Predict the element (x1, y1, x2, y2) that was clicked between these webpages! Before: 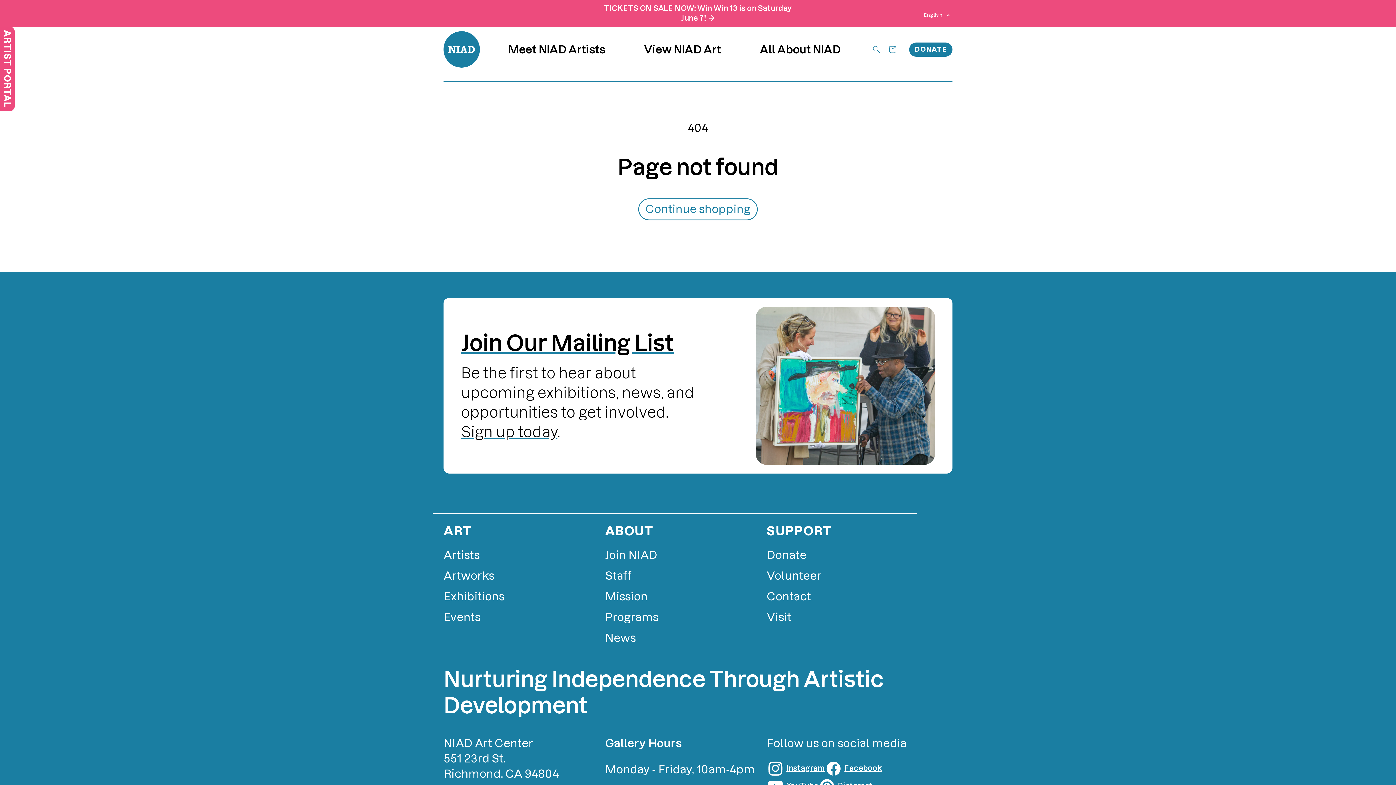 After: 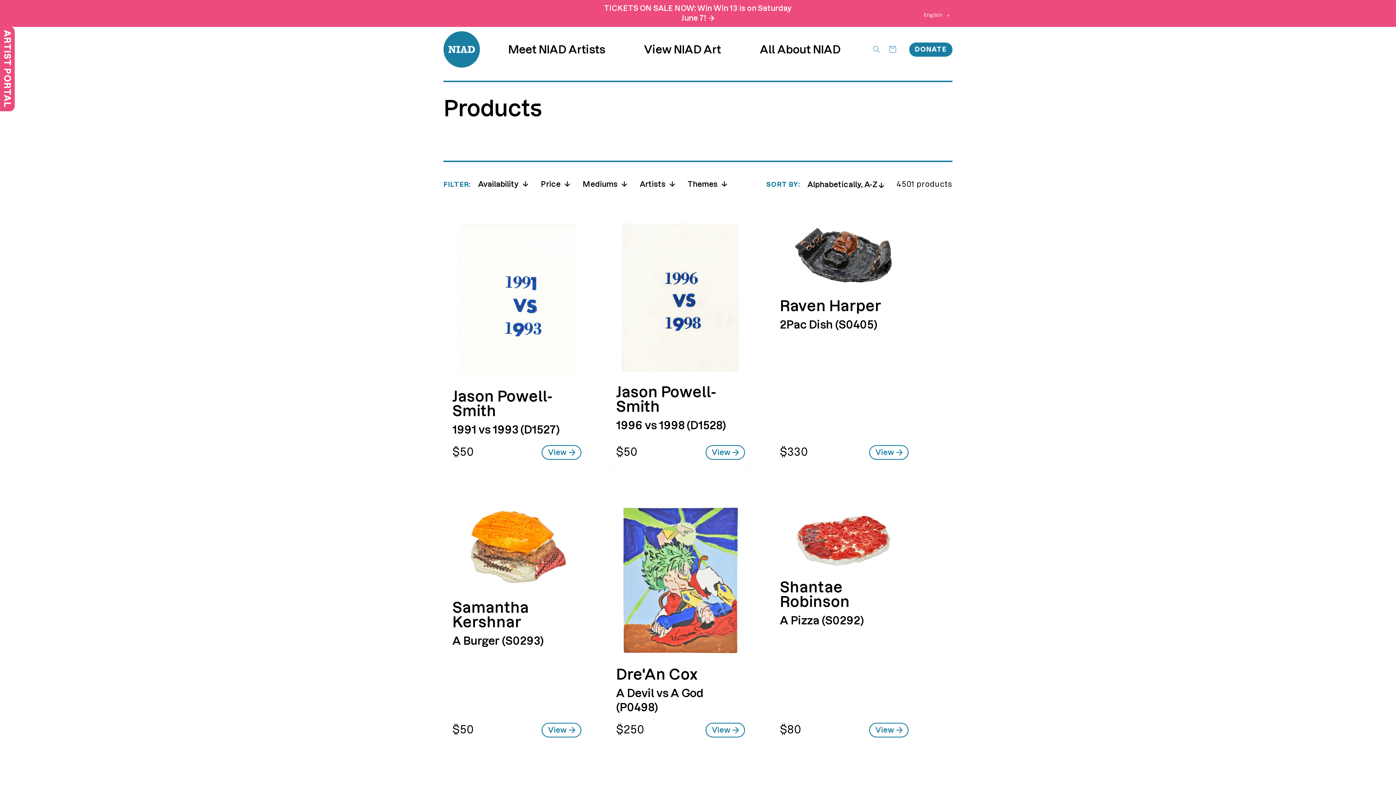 Action: bbox: (638, 198, 757, 220) label: Continue shopping